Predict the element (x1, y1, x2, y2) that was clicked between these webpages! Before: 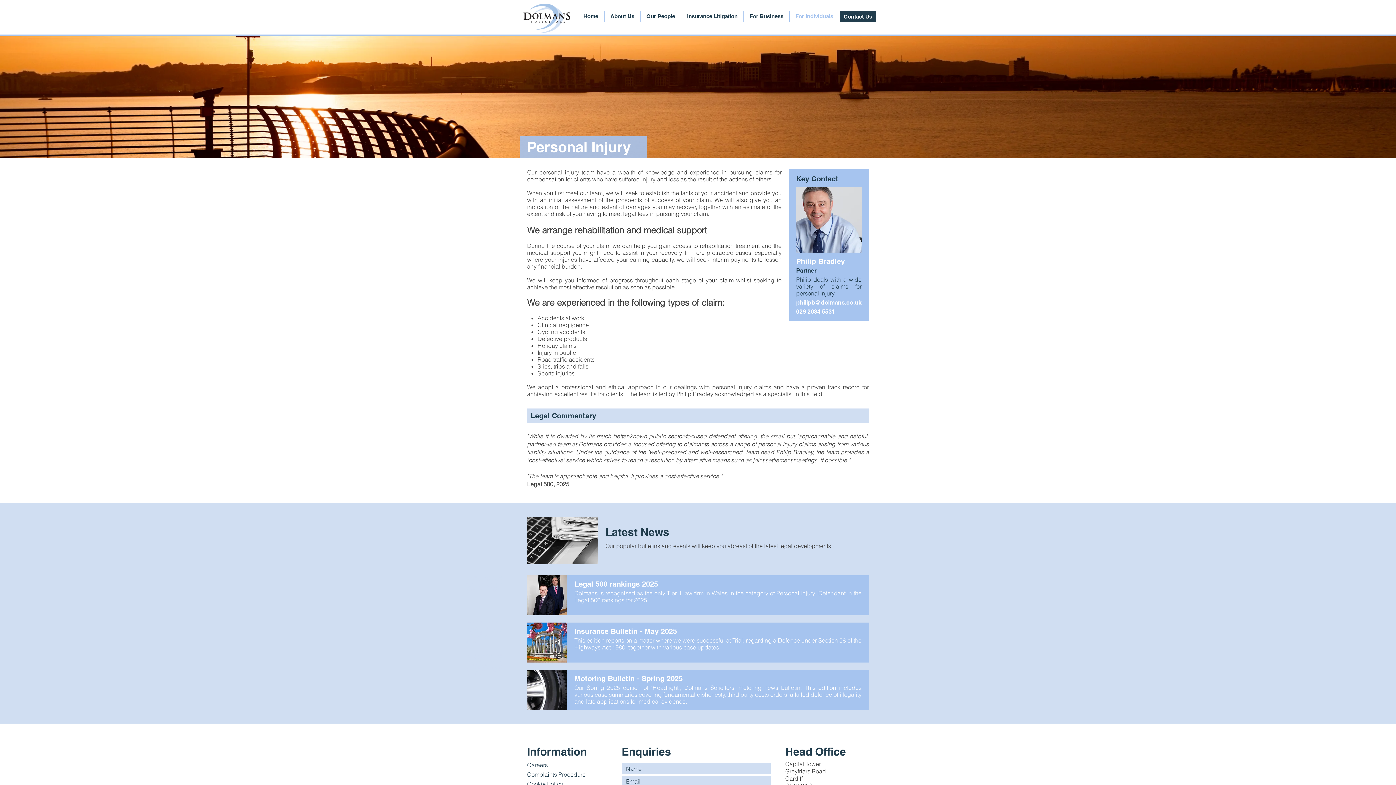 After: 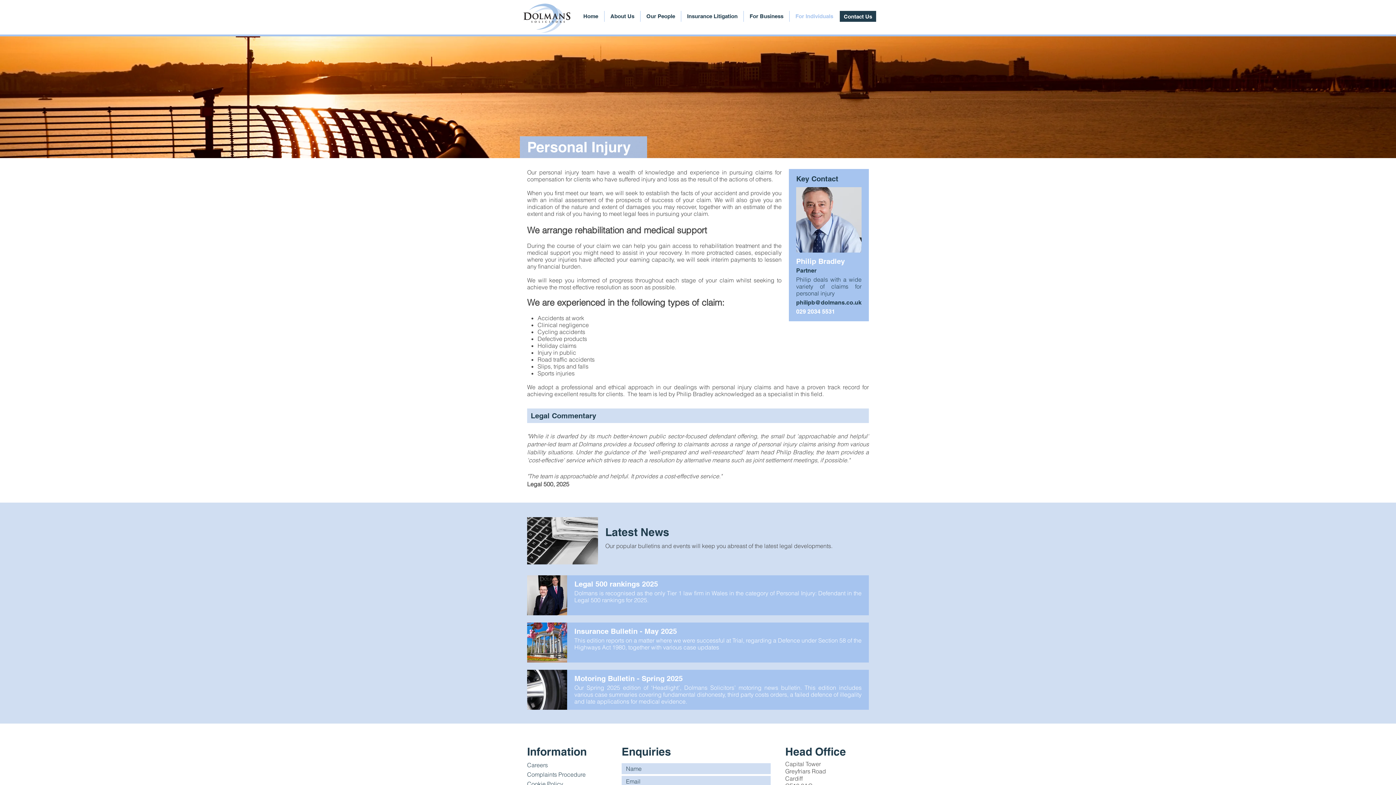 Action: label: philipb@dolmans.co.uk bbox: (796, 298, 861, 306)